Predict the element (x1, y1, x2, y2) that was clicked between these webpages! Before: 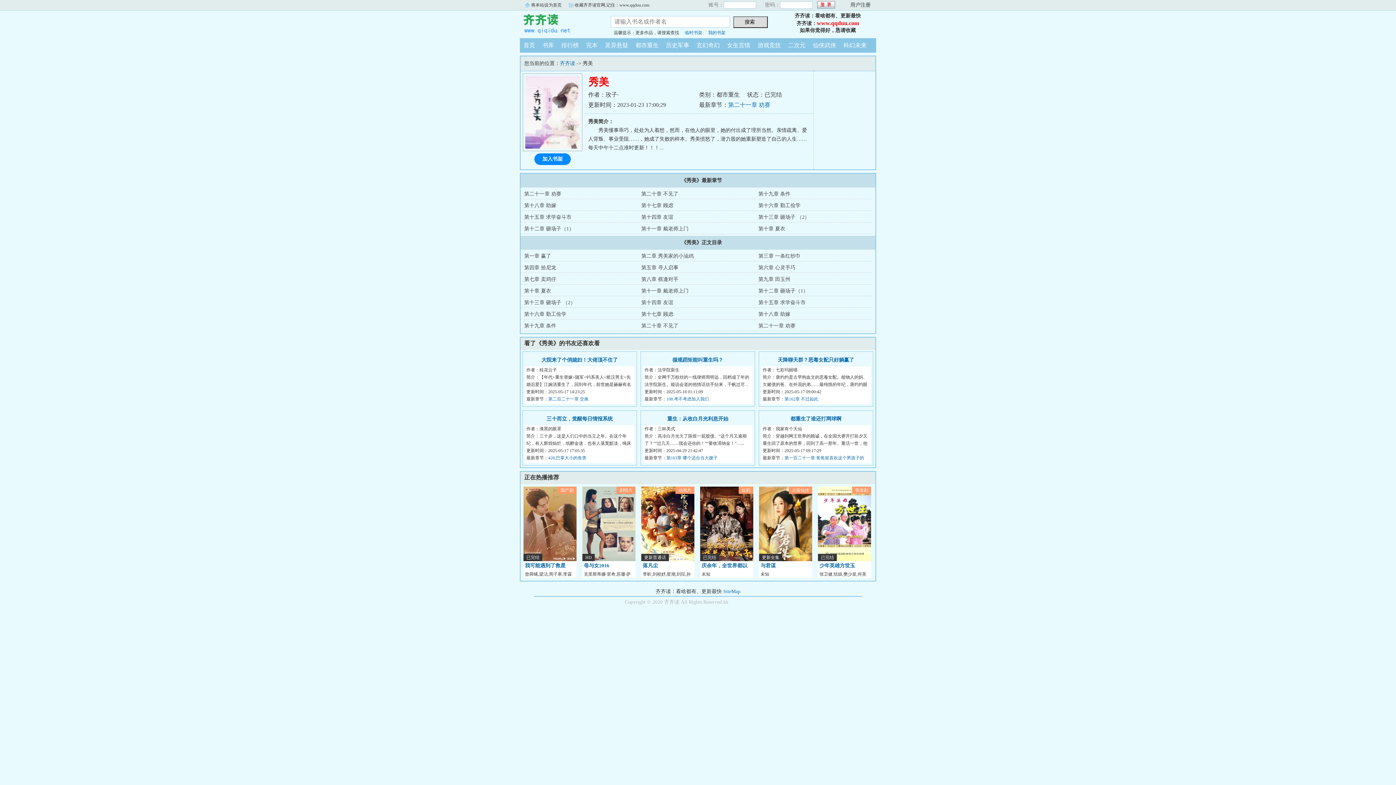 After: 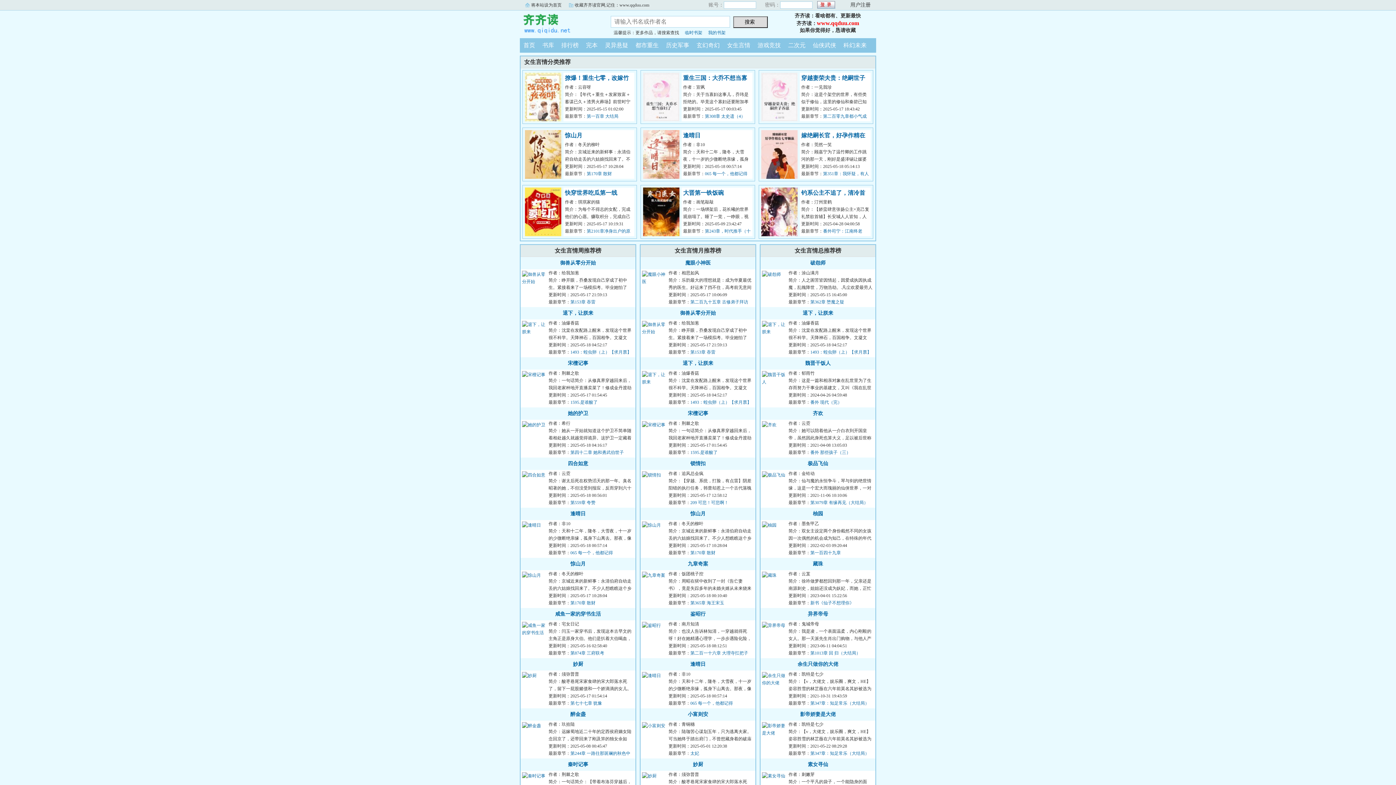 Action: bbox: (723, 42, 754, 48) label: 女生言情